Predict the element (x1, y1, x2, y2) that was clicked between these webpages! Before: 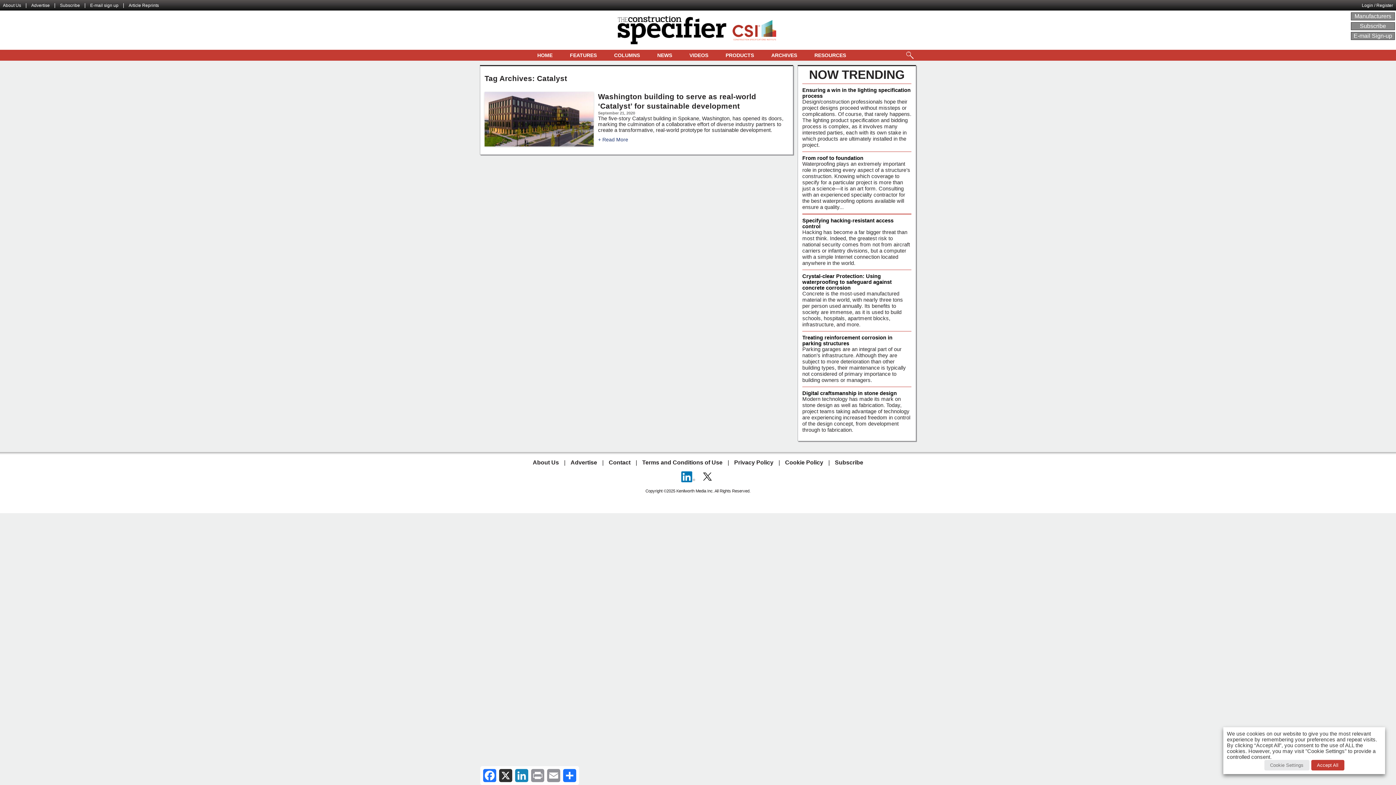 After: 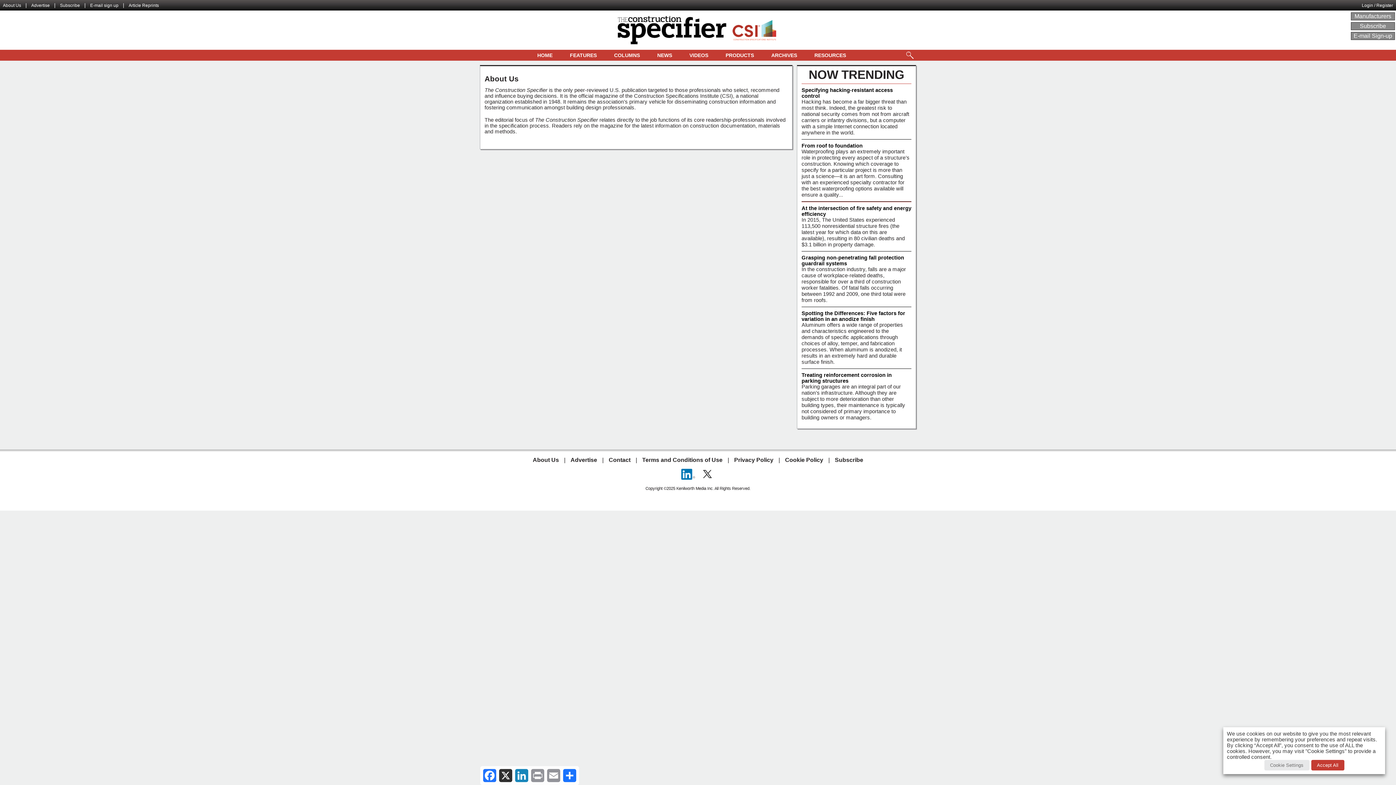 Action: label: About Us bbox: (0, 2, 24, 8)